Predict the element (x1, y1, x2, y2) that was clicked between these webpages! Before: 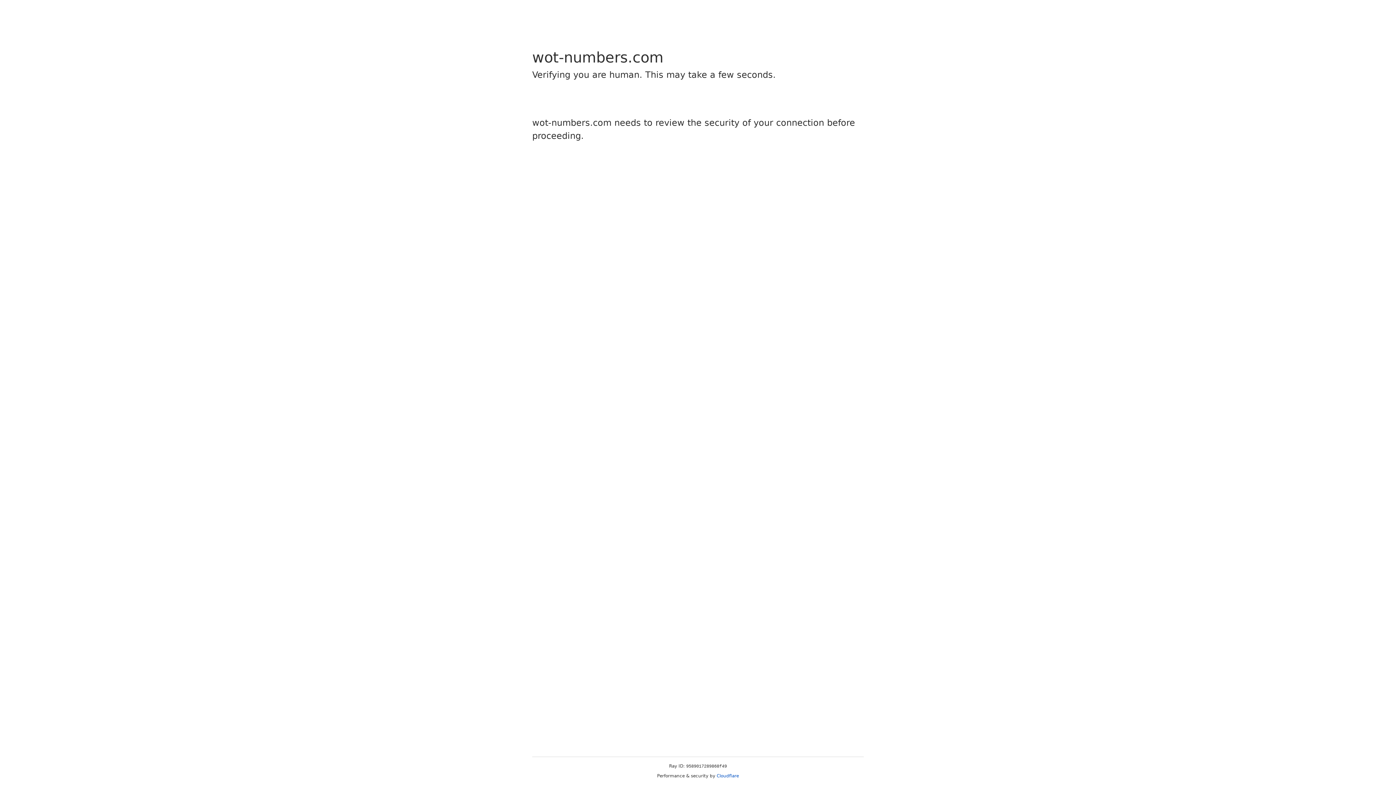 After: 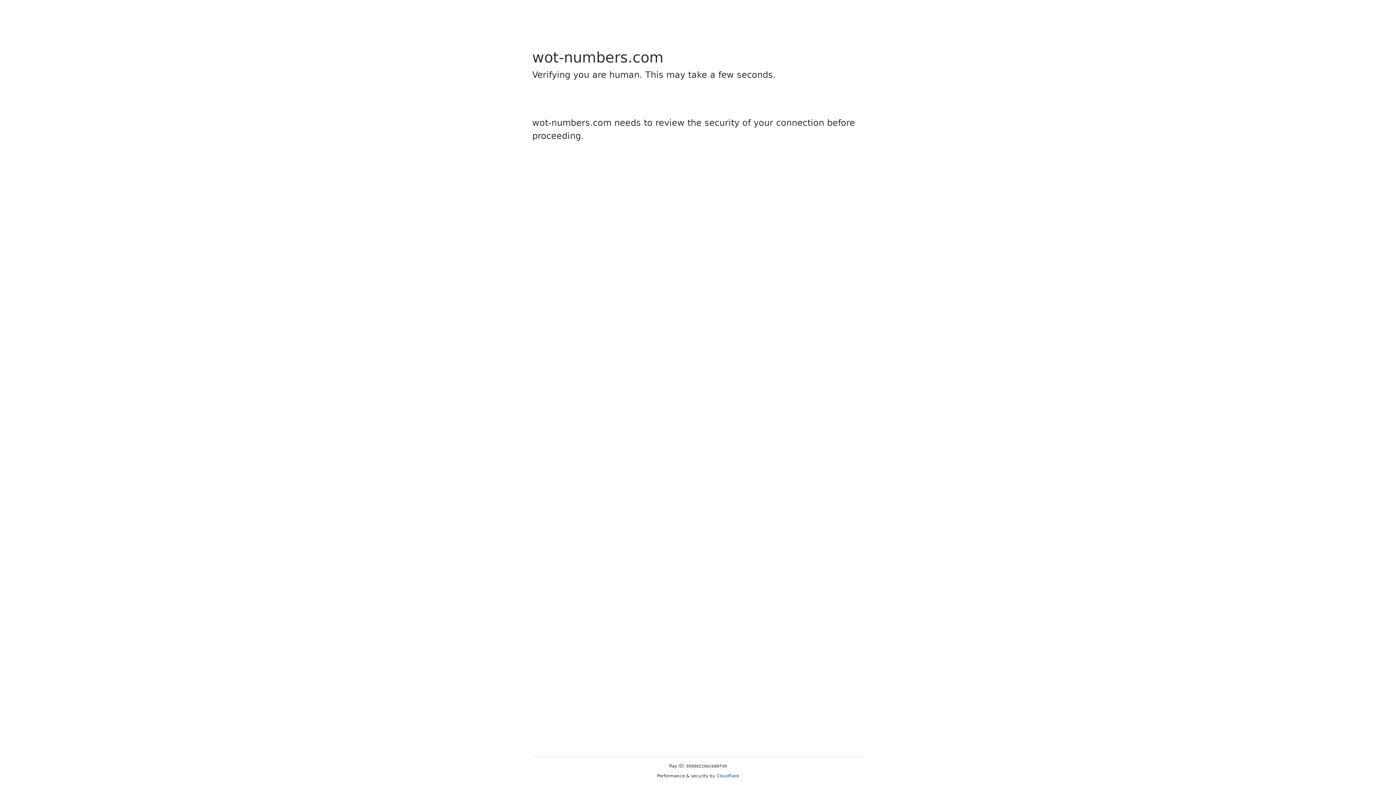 Action: bbox: (716, 773, 739, 778) label: Cloudflare